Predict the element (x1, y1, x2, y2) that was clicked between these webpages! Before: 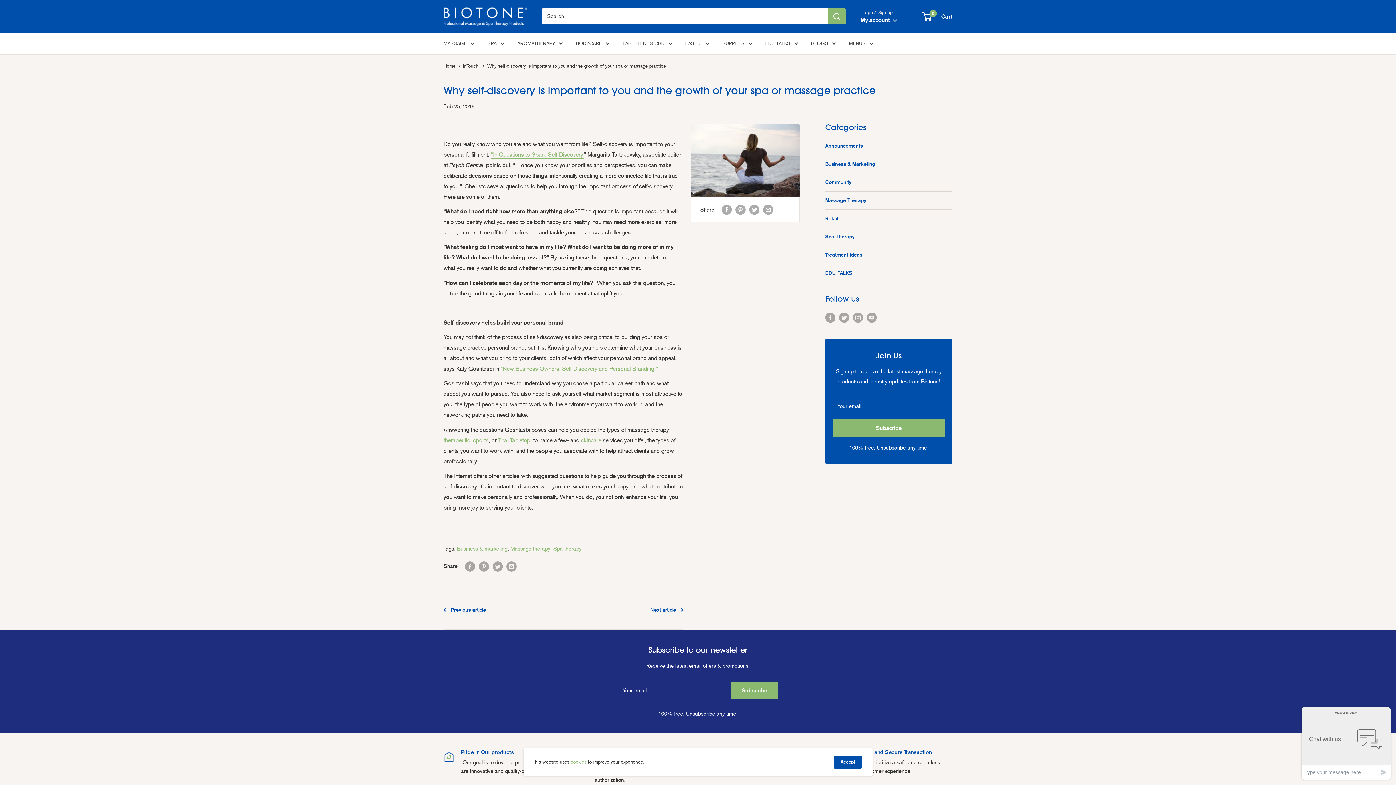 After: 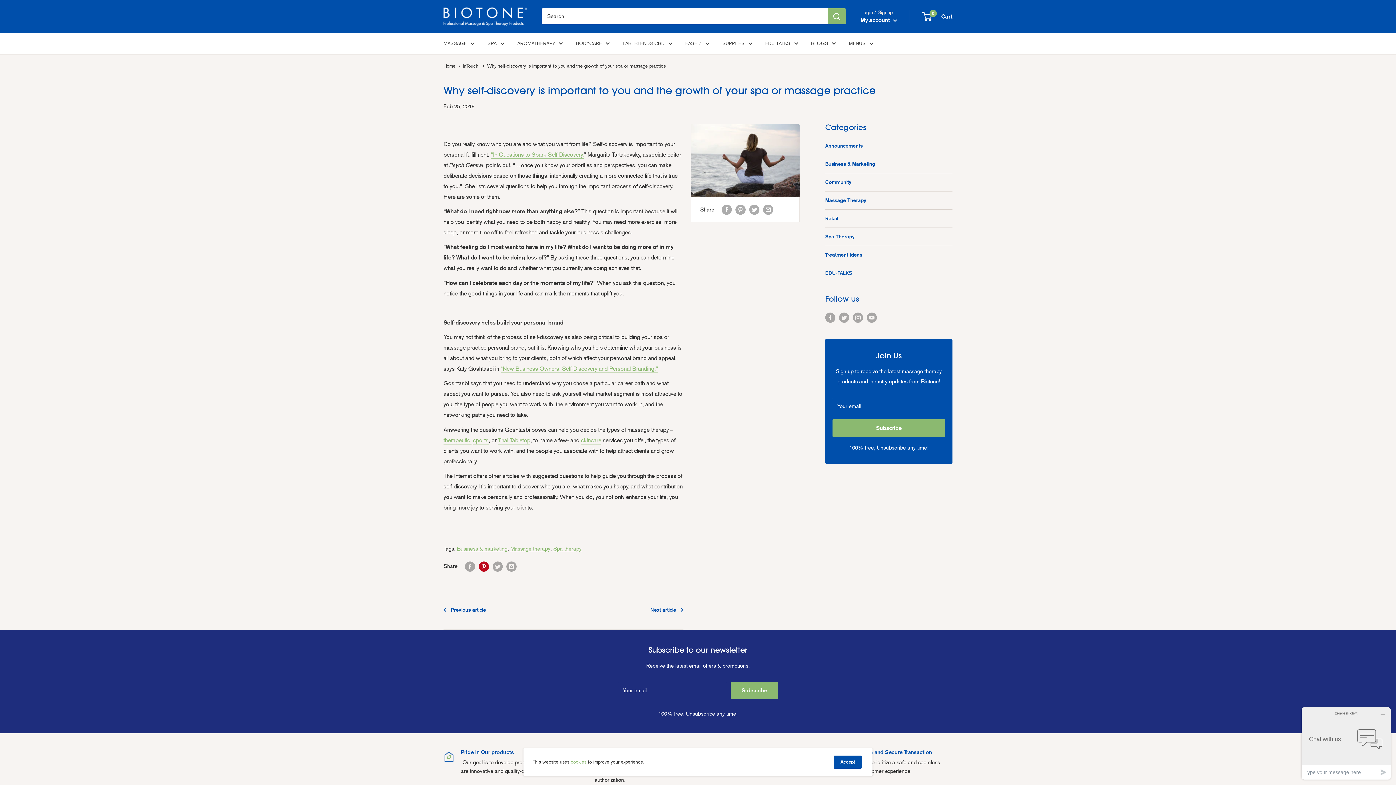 Action: label: Pin on Pinterest bbox: (478, 561, 489, 572)